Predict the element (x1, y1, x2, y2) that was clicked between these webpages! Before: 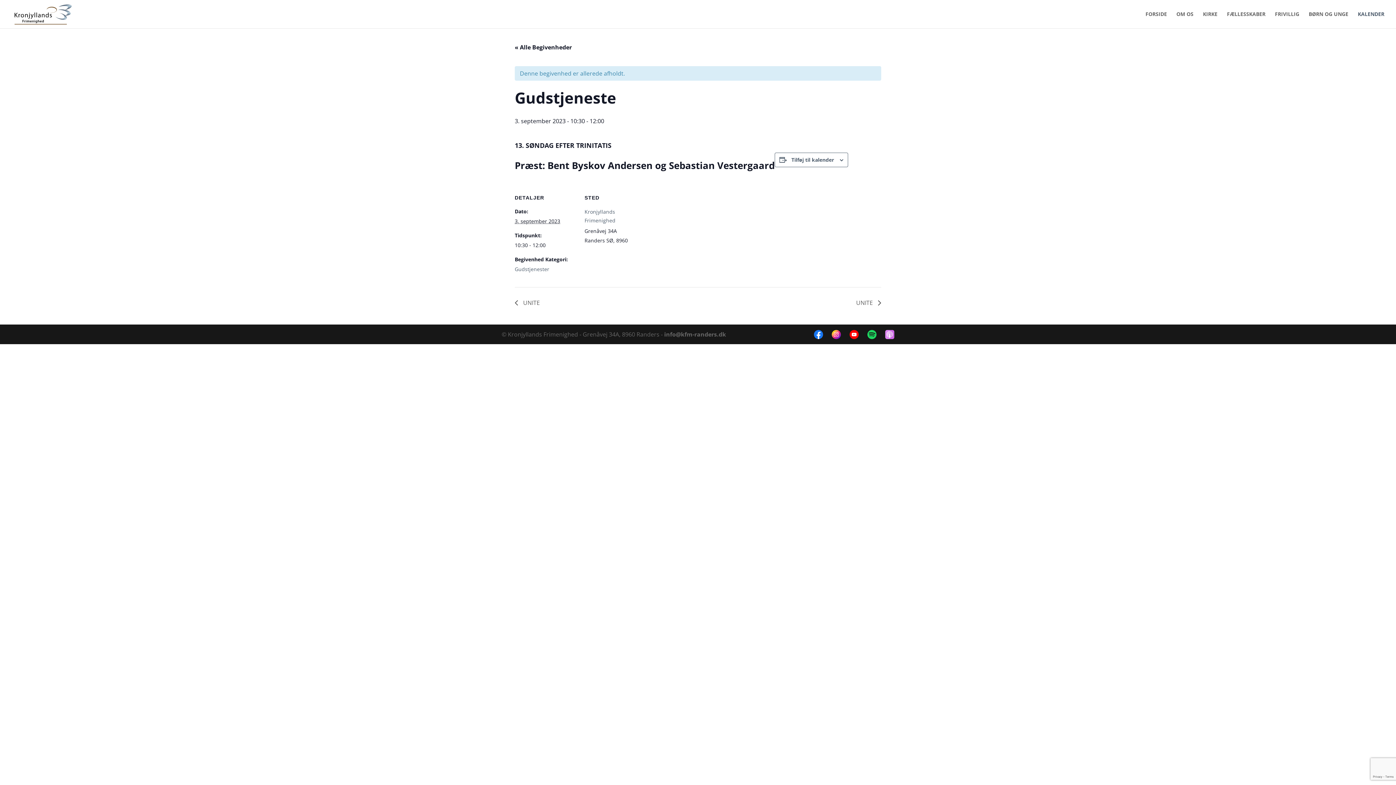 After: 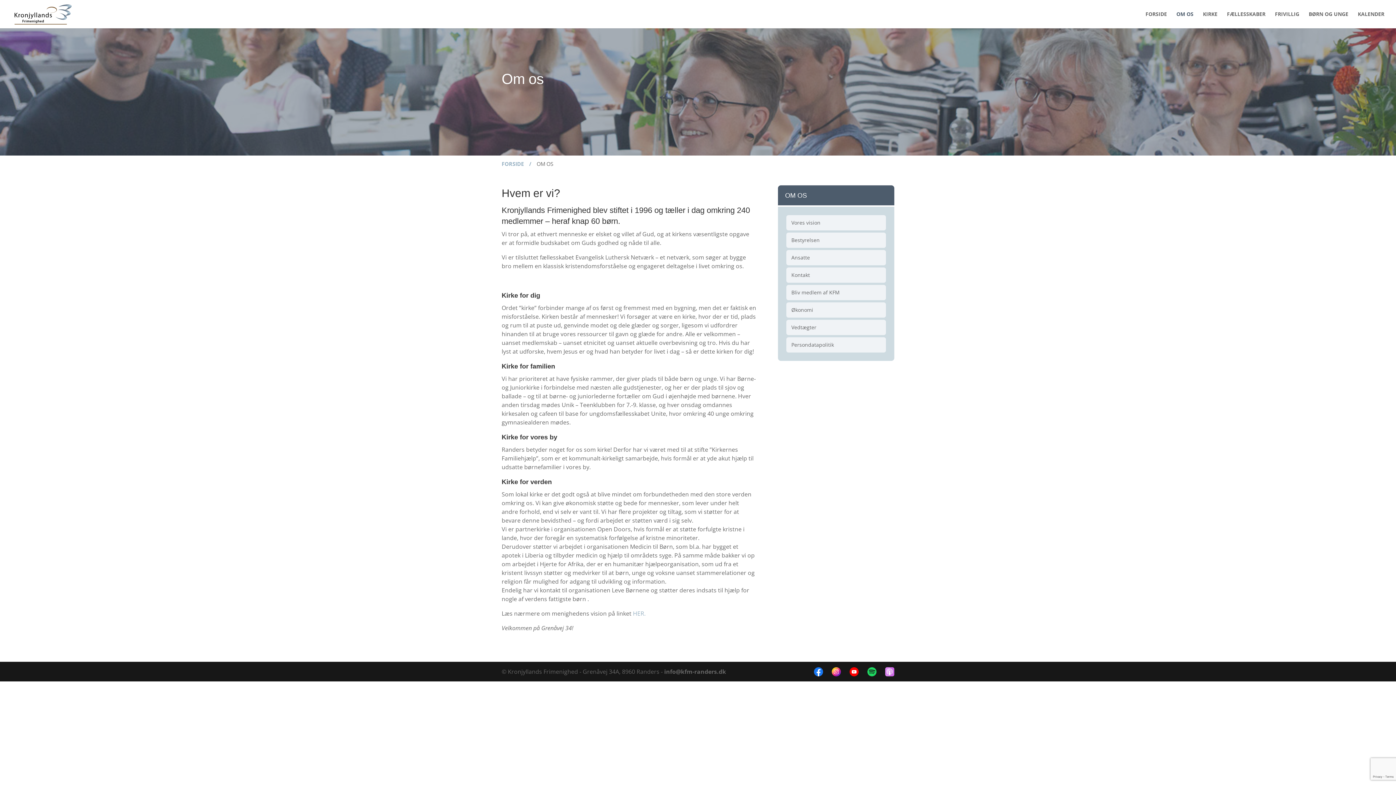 Action: bbox: (1176, 11, 1193, 28) label: OM OS